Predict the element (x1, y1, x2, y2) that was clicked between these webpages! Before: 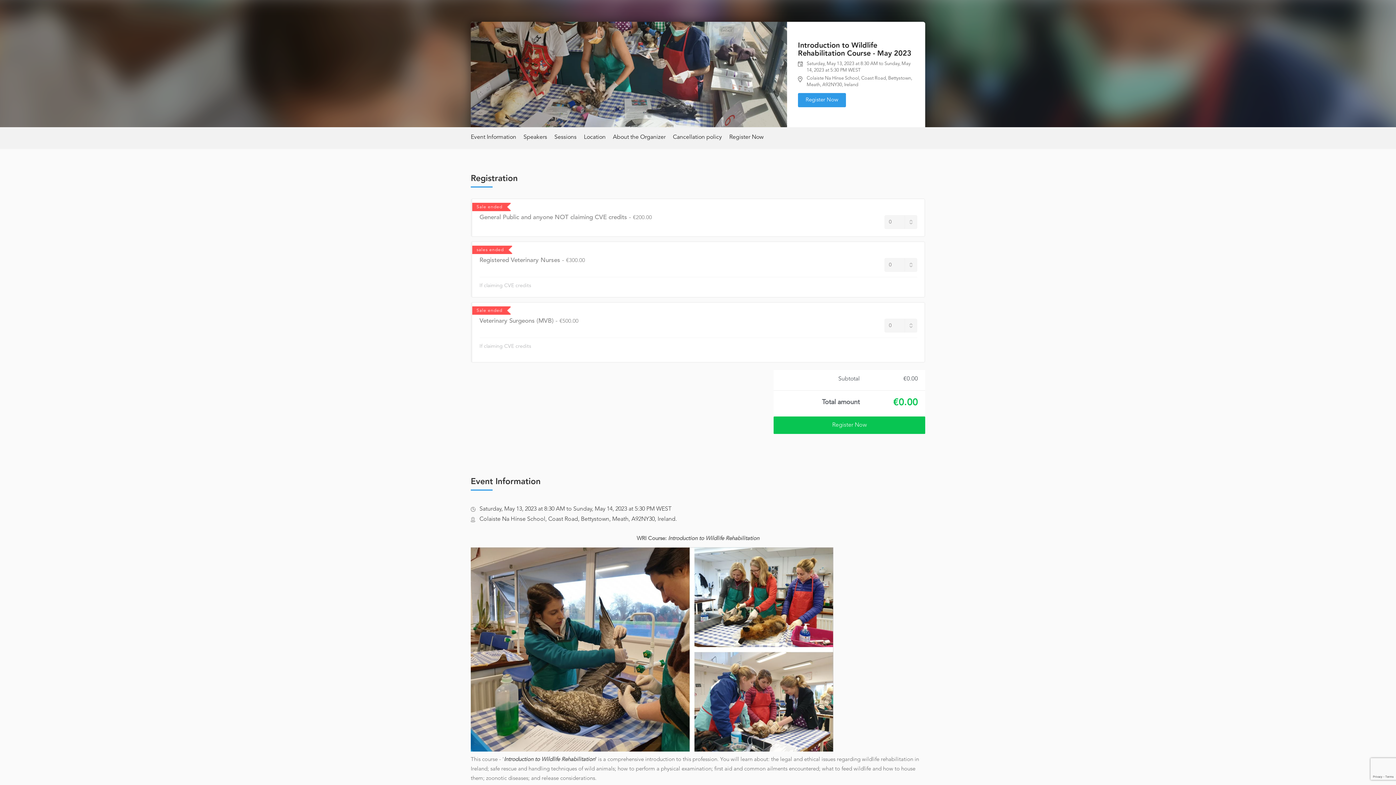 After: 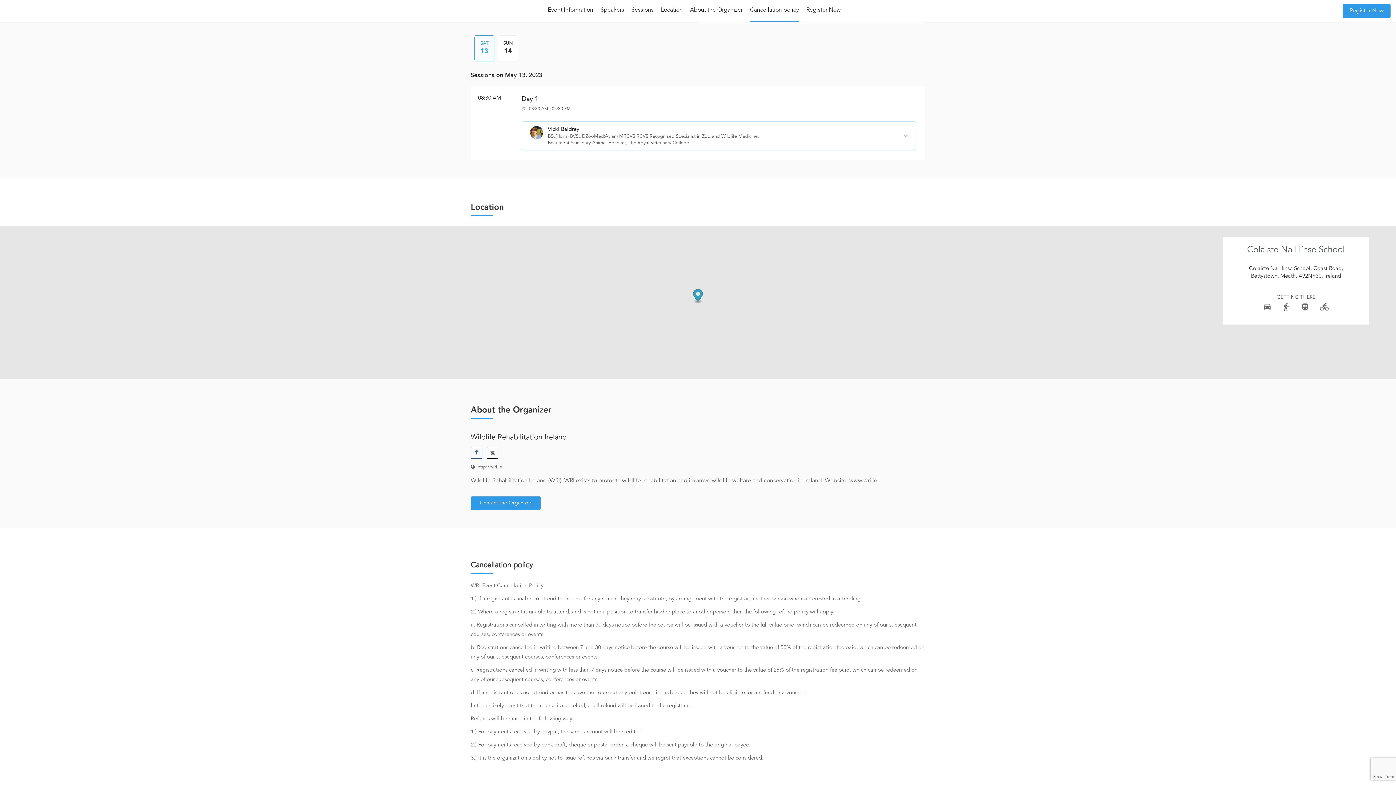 Action: label: Location bbox: (584, 127, 605, 148)